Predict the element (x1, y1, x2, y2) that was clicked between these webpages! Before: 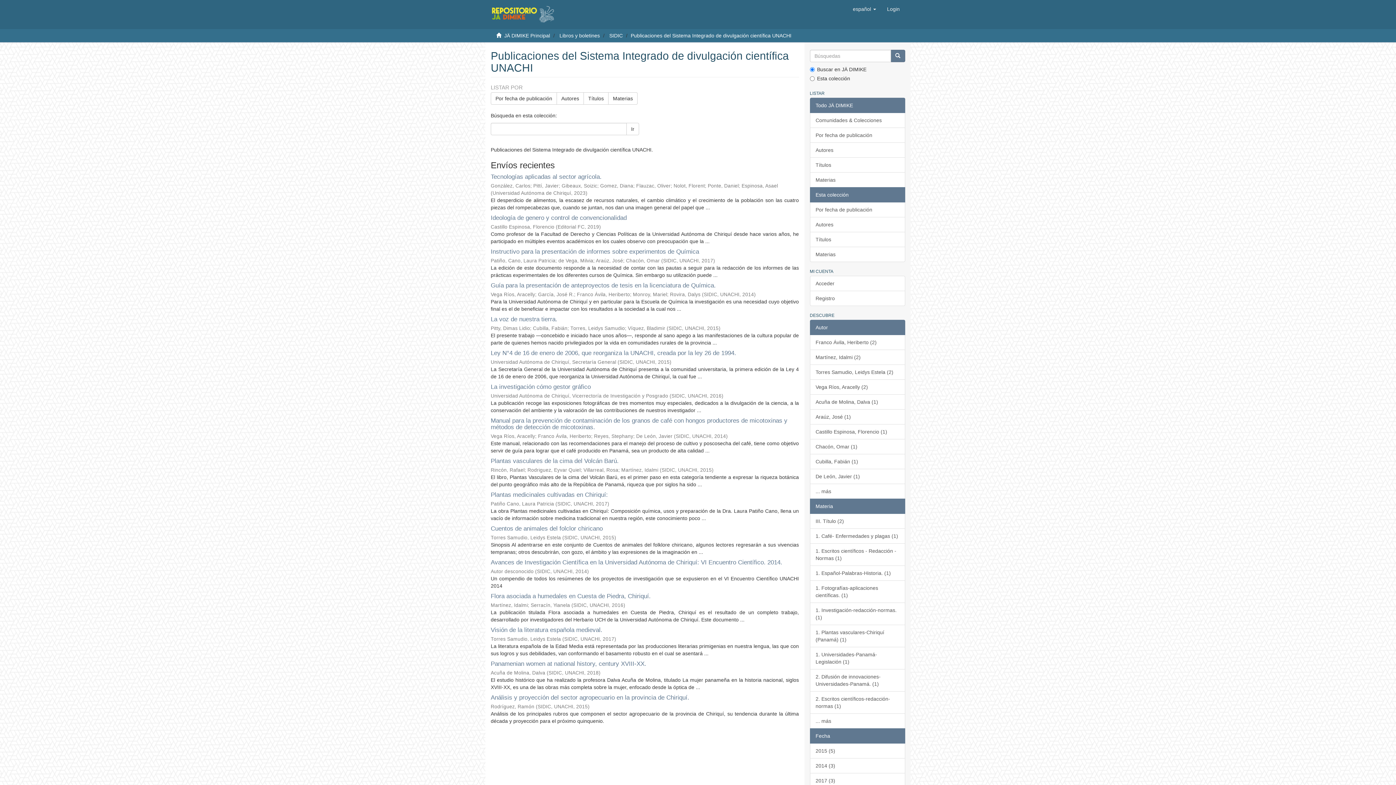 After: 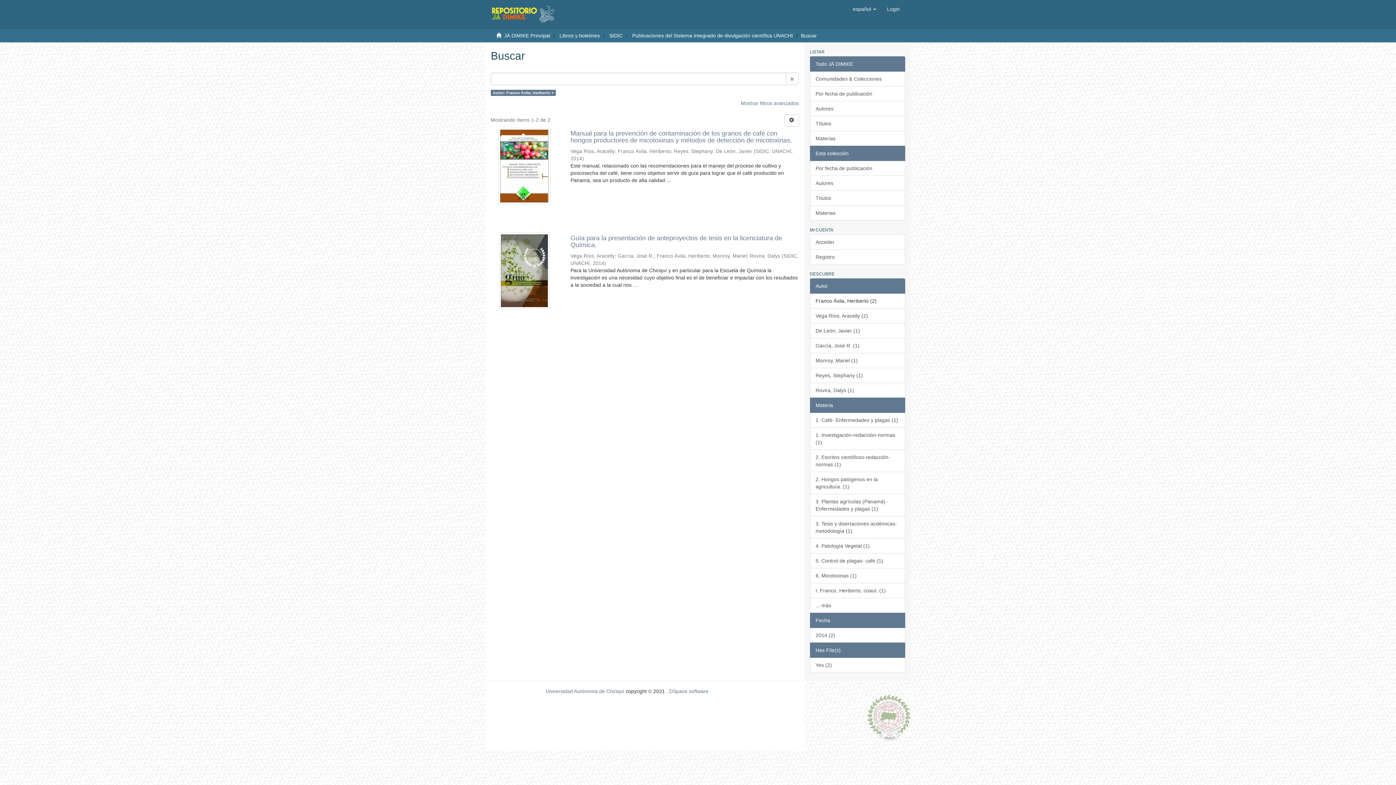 Action: bbox: (810, 334, 905, 350) label: Franco Ávila, Heriberto (2)